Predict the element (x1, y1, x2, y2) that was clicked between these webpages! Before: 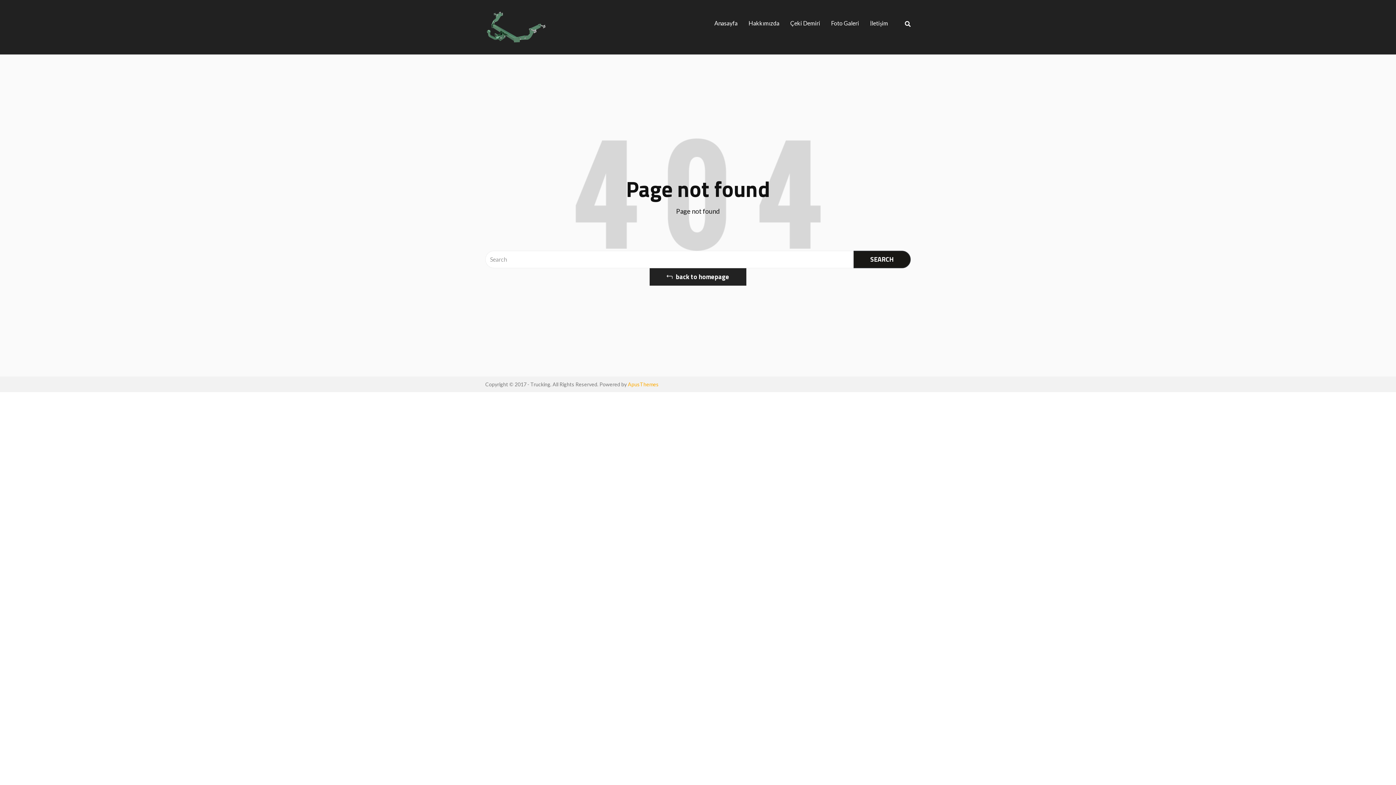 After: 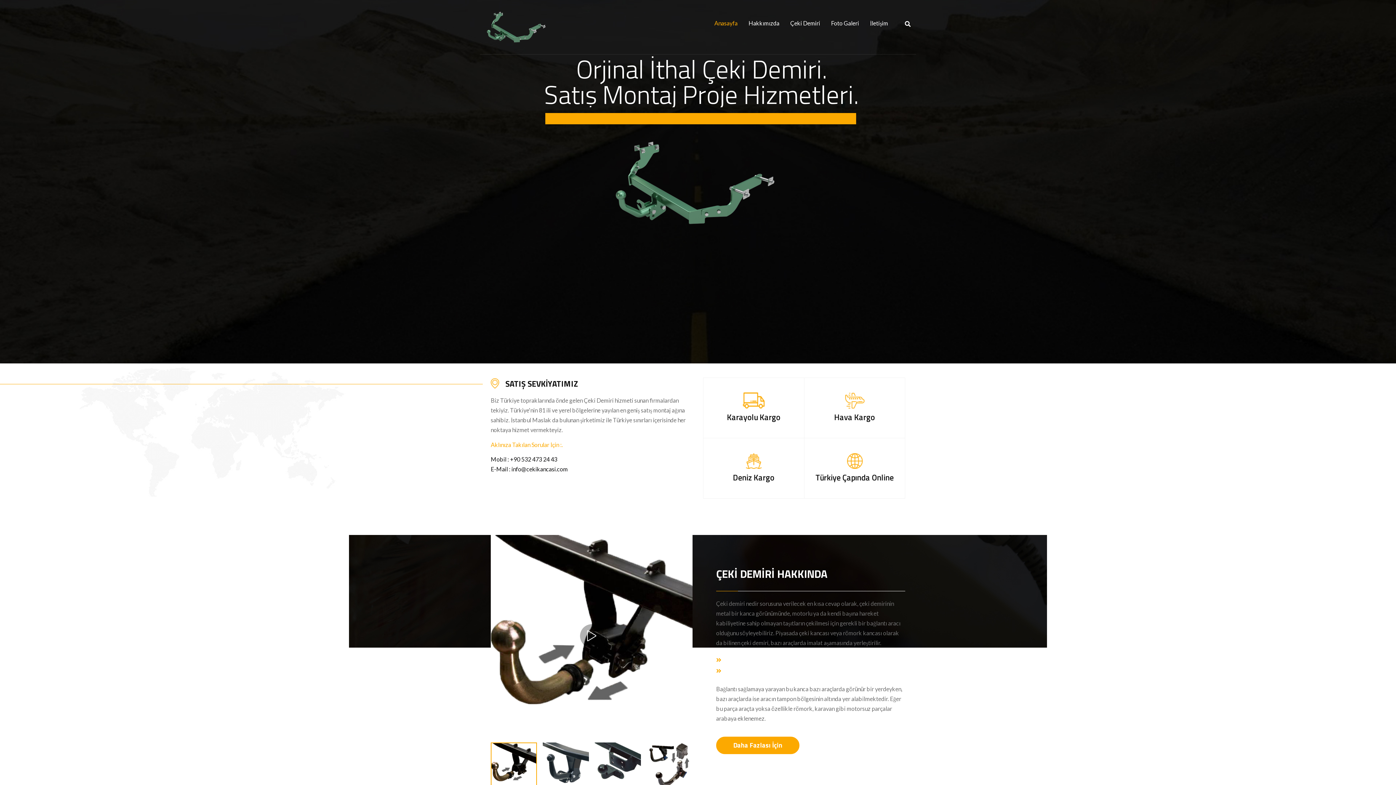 Action: bbox: (649, 268, 746, 285) label:  back to homepage